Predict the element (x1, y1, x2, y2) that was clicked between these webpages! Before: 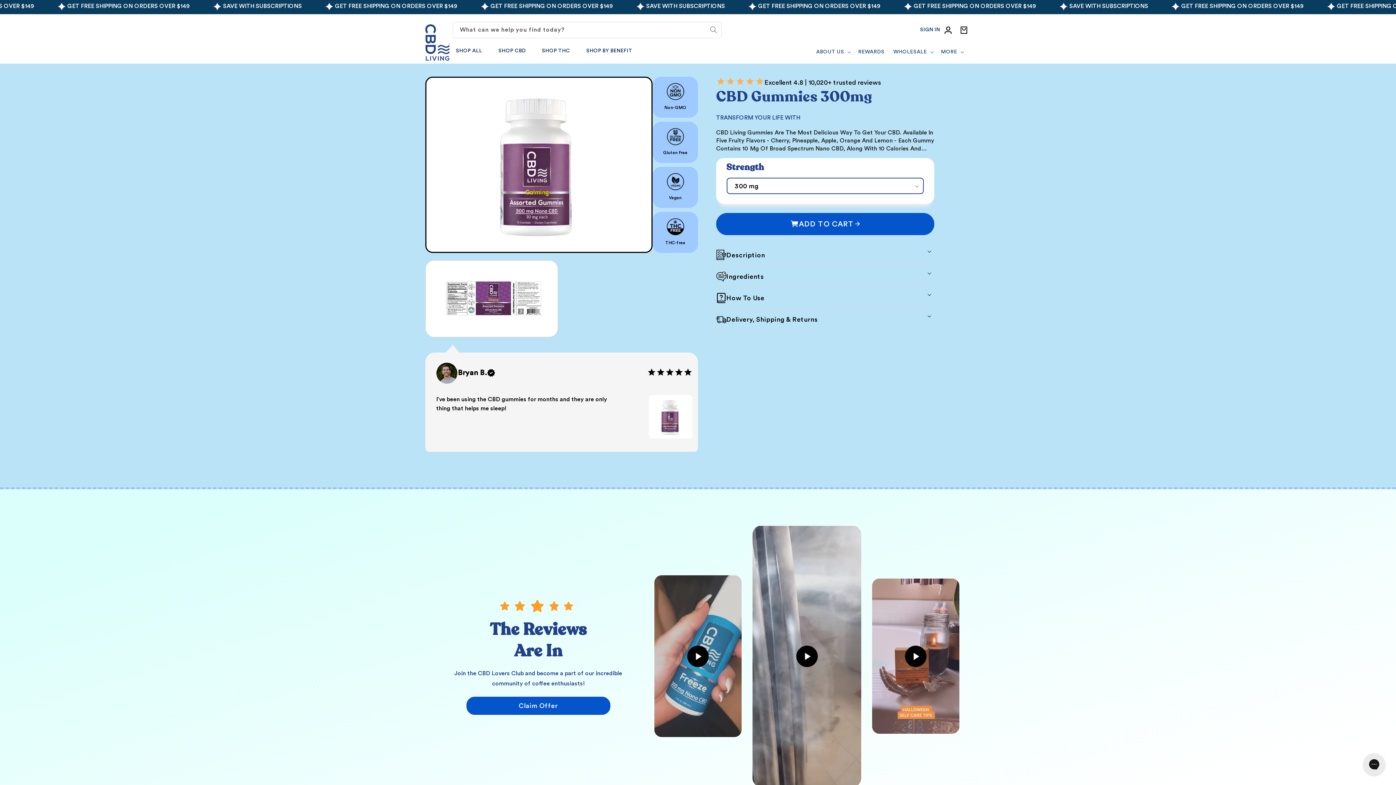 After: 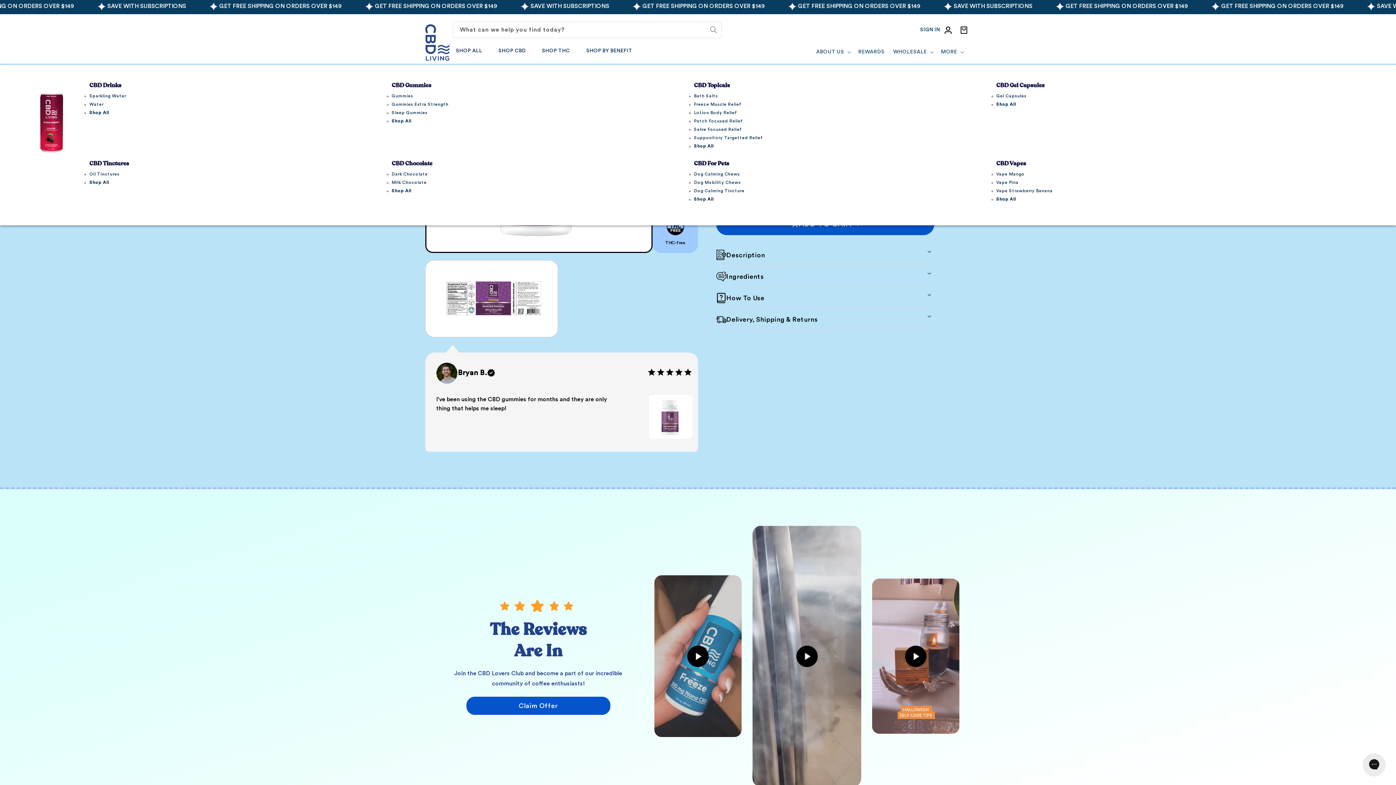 Action: bbox: (498, 38, 542, 63) label: SHOP CBD